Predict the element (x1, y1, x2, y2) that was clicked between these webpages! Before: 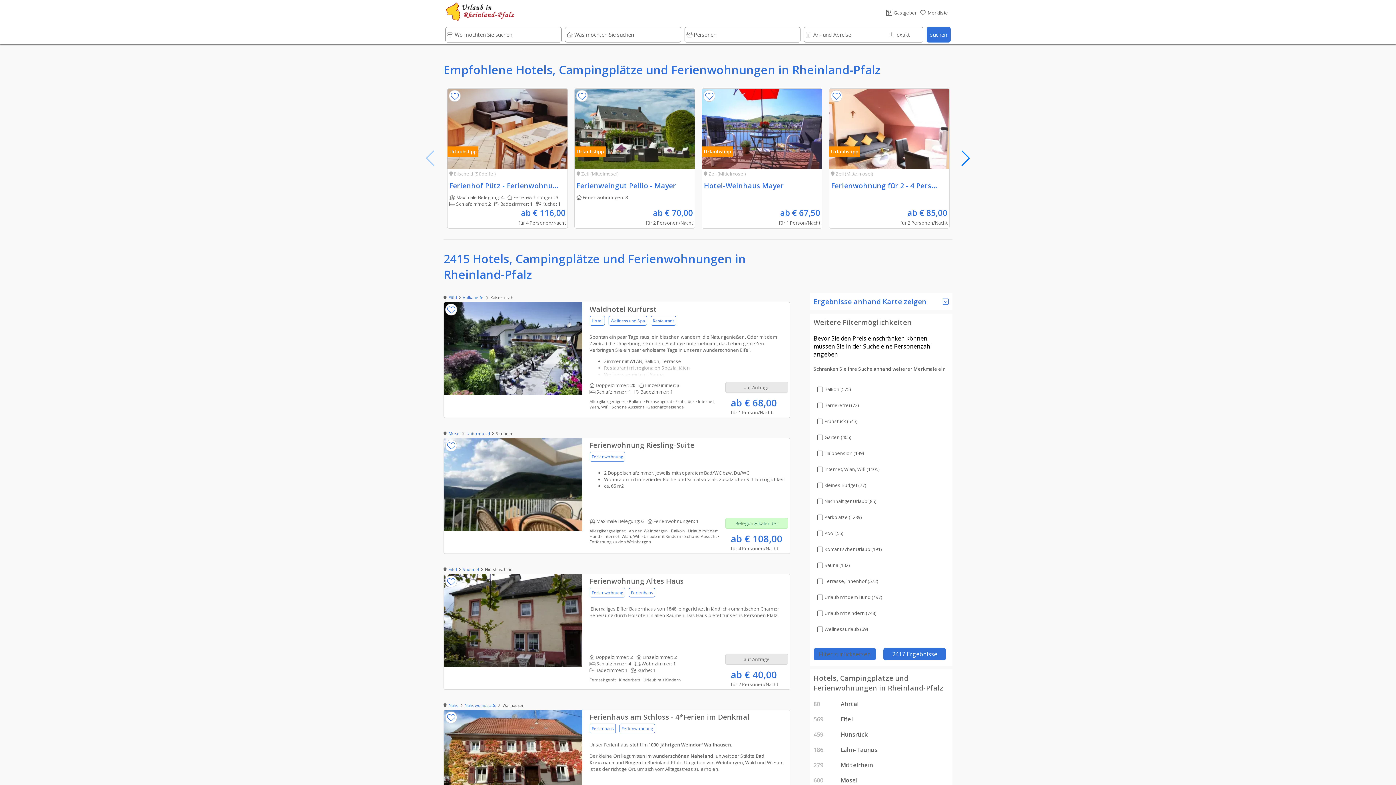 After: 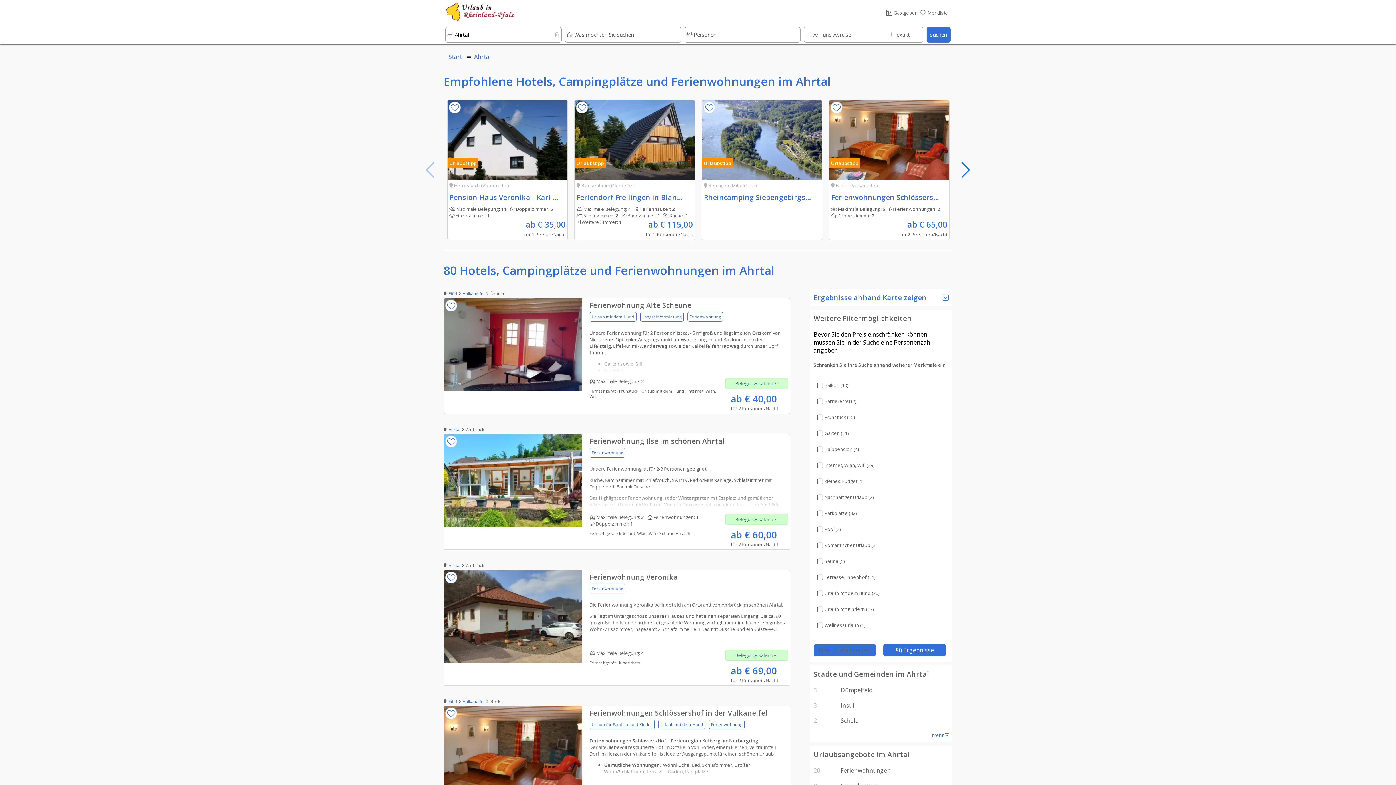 Action: bbox: (810, 696, 952, 711) label: 80
Ahrtal